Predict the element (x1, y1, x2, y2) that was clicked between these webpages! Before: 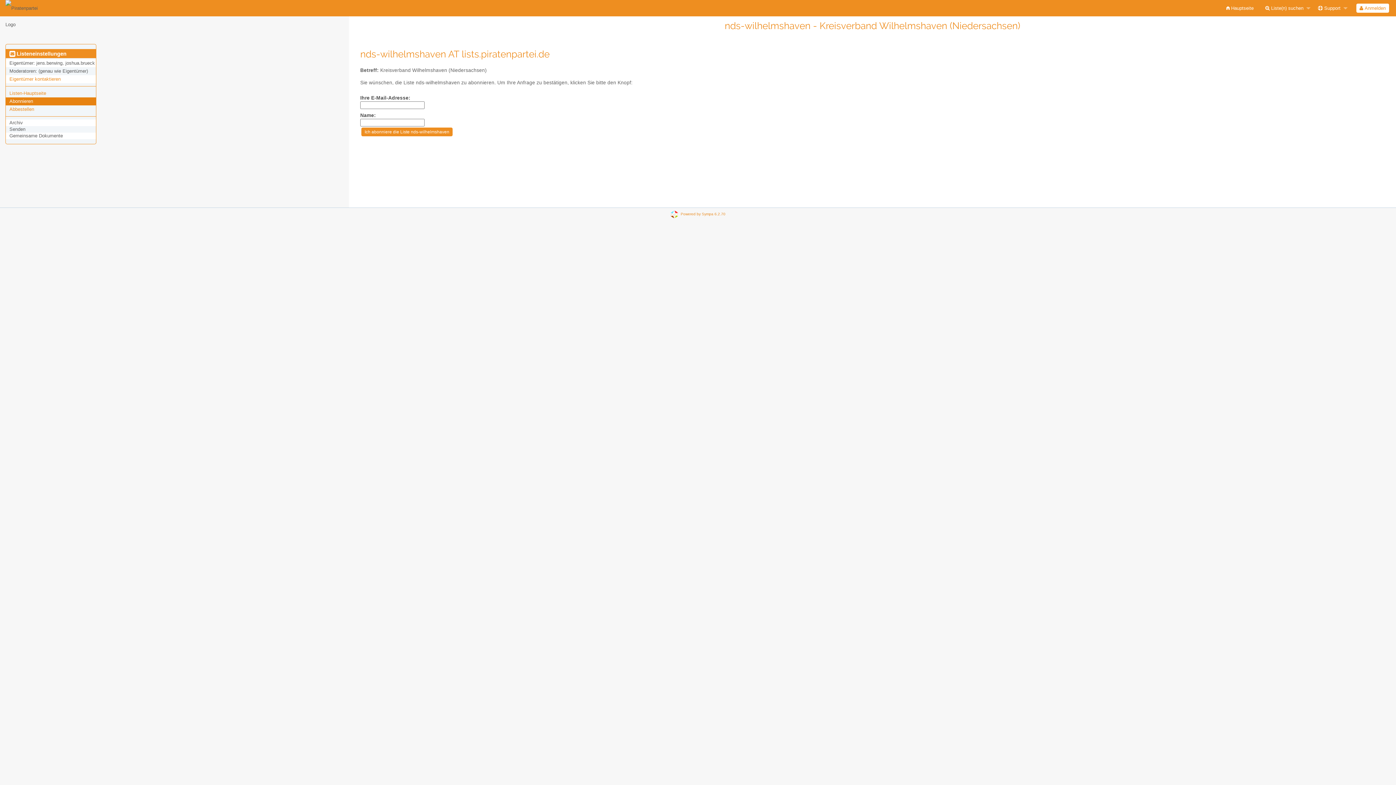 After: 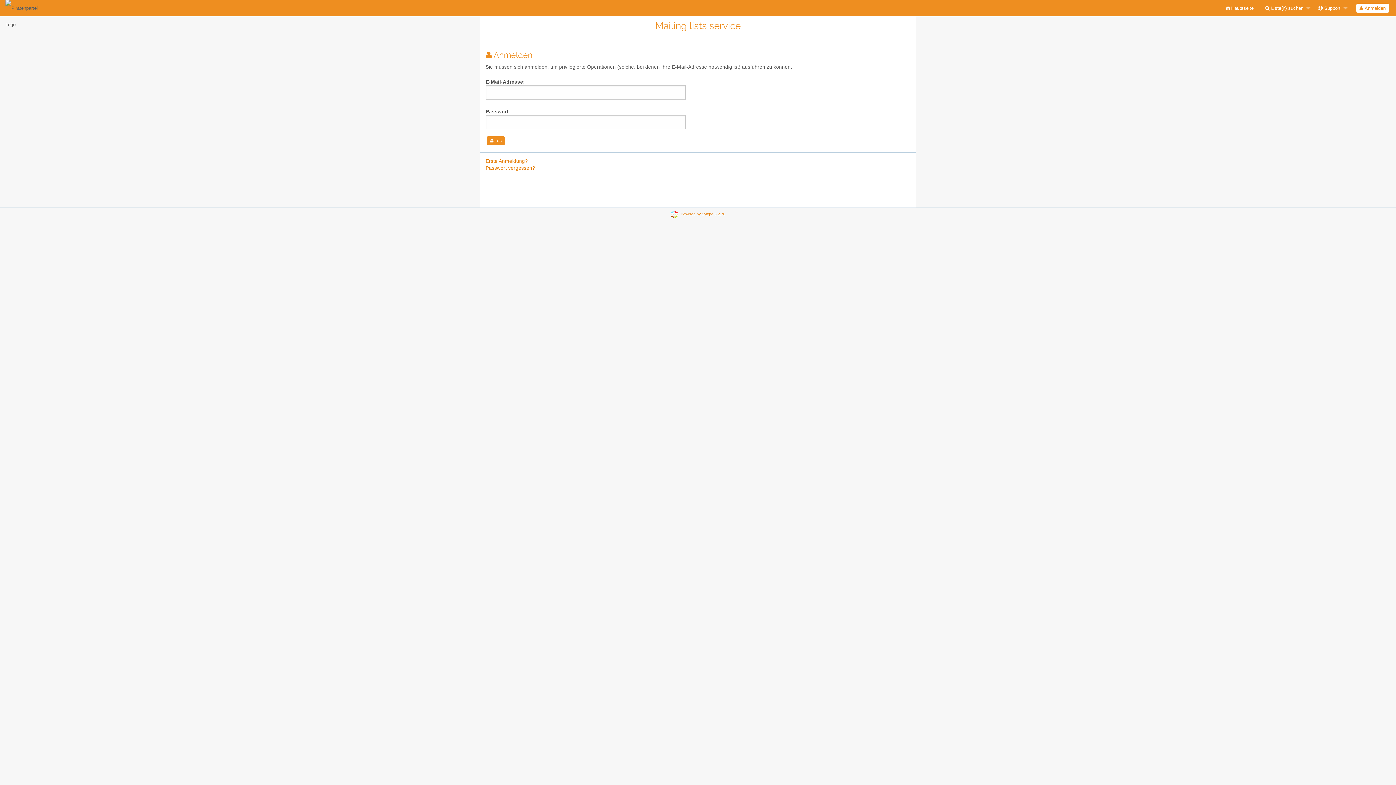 Action: label:  Anmelden bbox: (1356, 3, 1389, 12)